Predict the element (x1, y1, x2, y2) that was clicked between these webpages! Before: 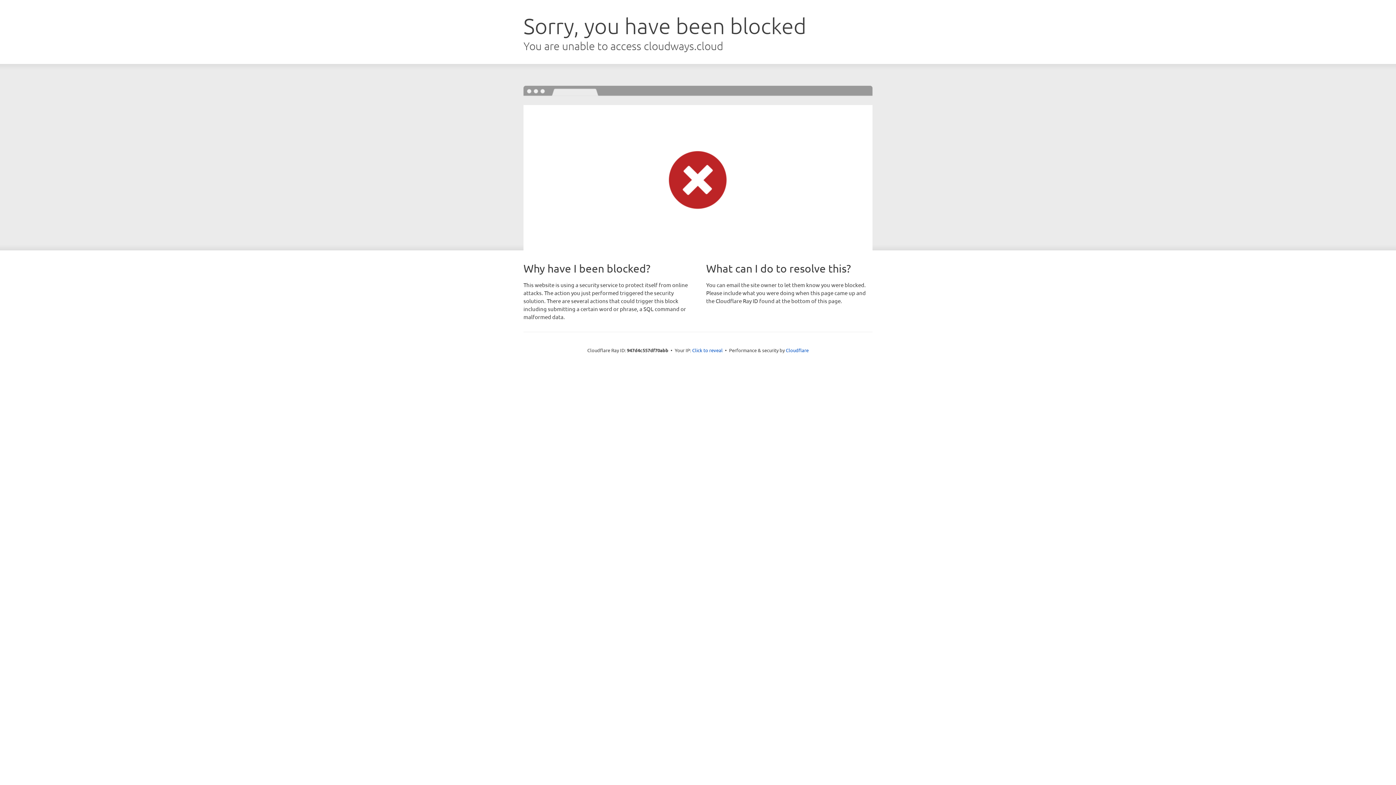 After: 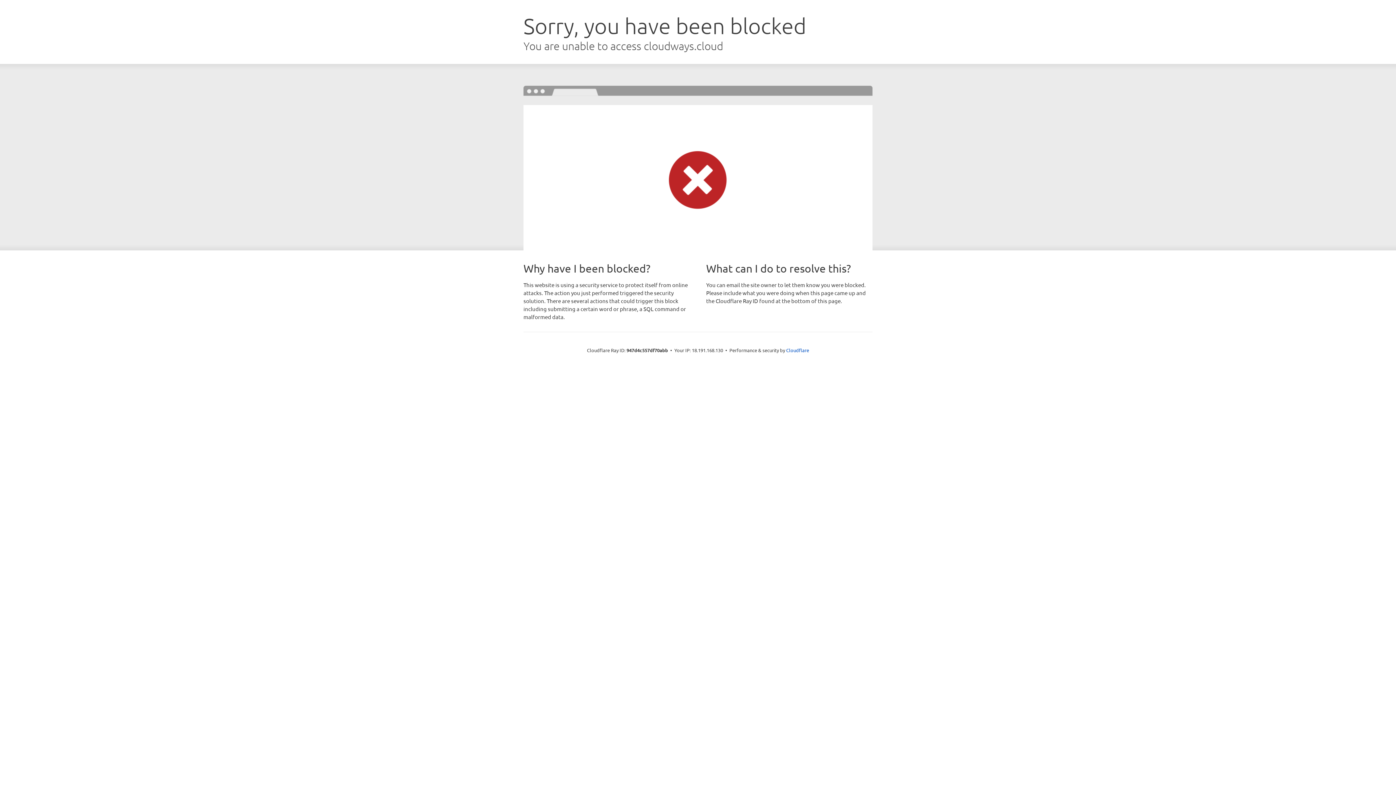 Action: bbox: (692, 346, 722, 353) label: Click to reveal